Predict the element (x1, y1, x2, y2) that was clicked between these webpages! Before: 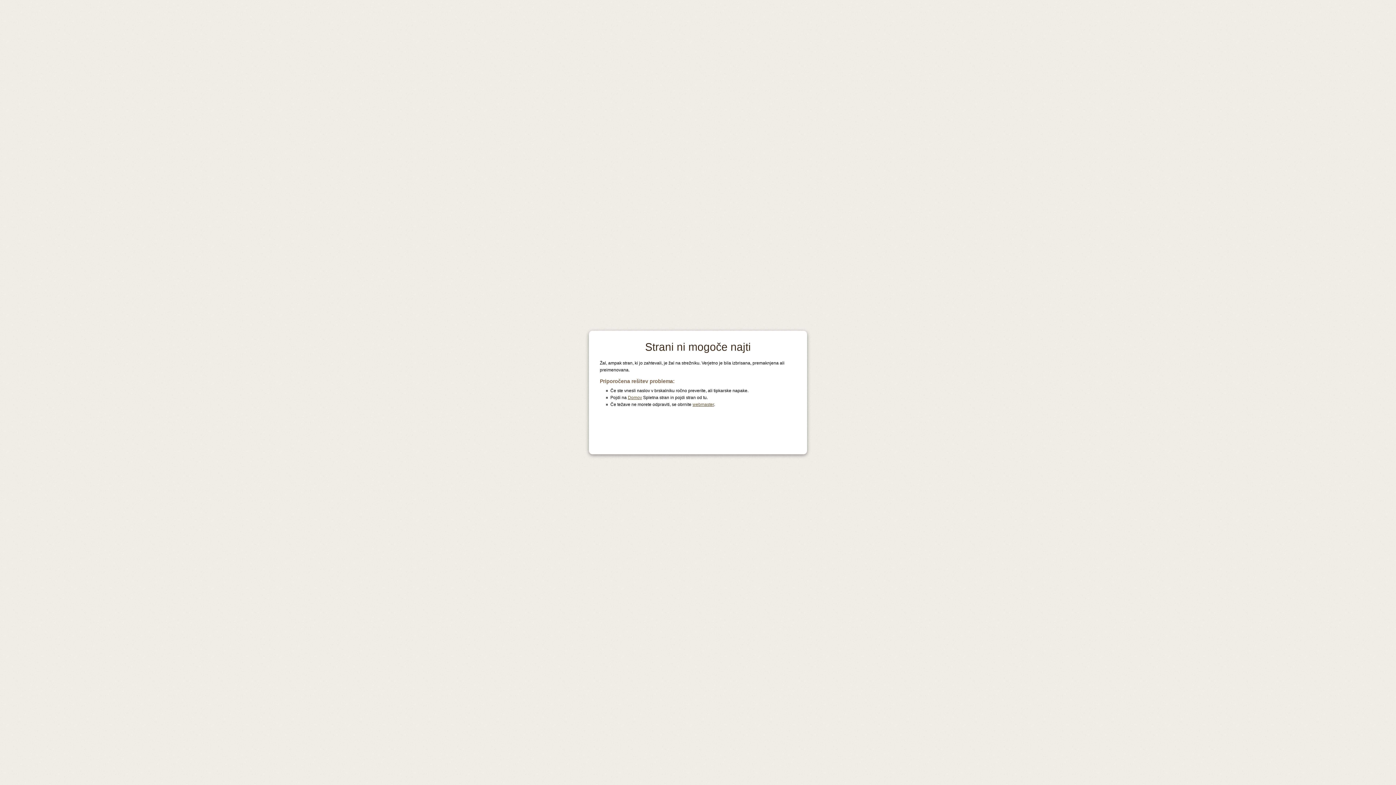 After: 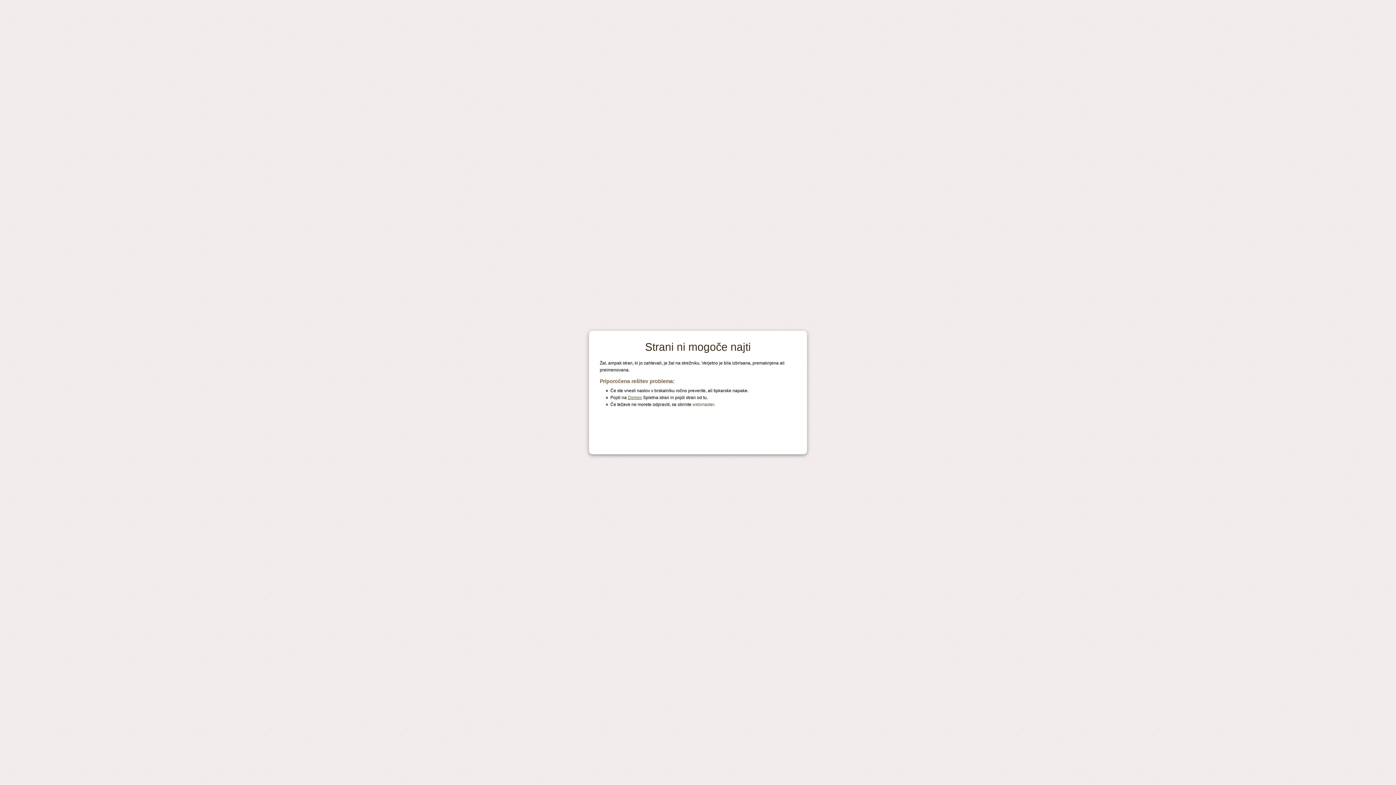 Action: bbox: (692, 402, 714, 407) label: webmaster